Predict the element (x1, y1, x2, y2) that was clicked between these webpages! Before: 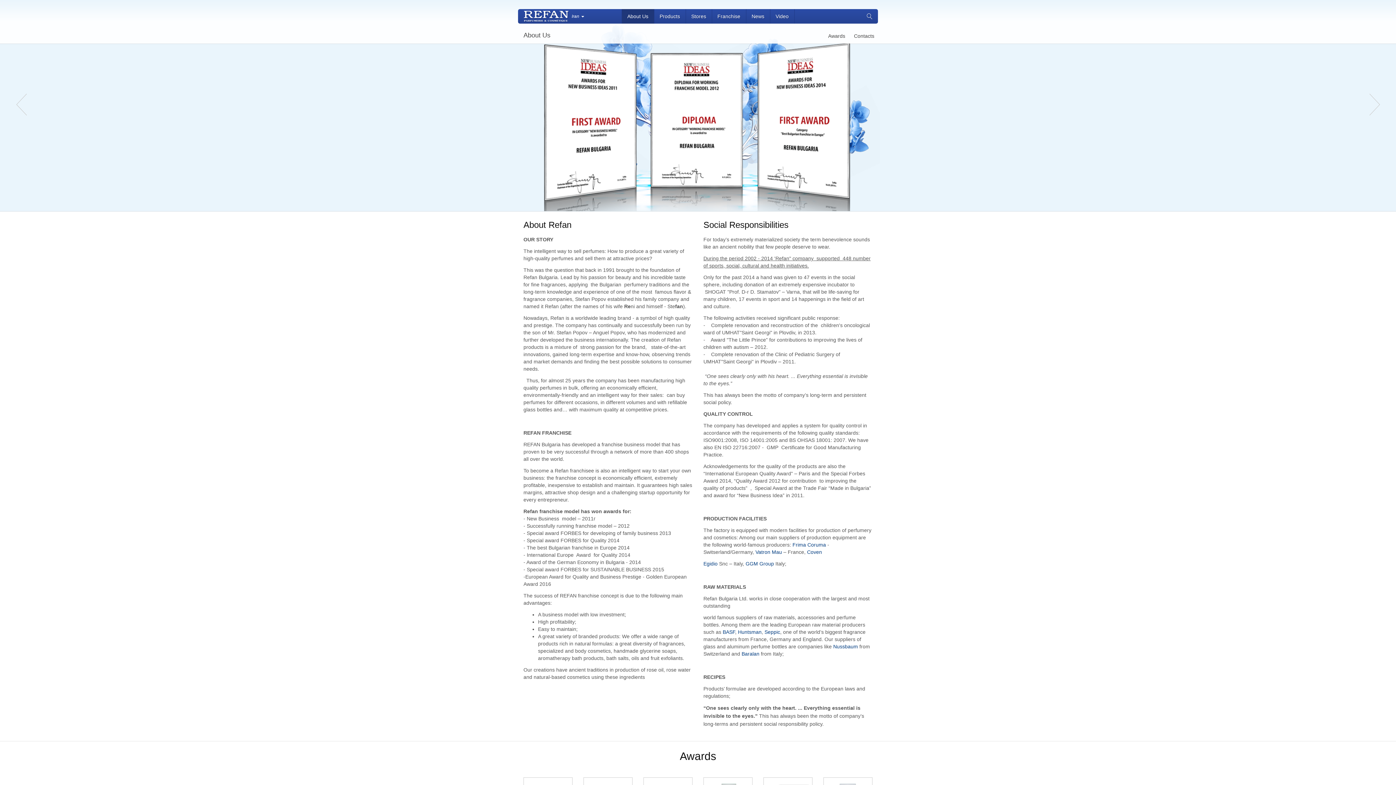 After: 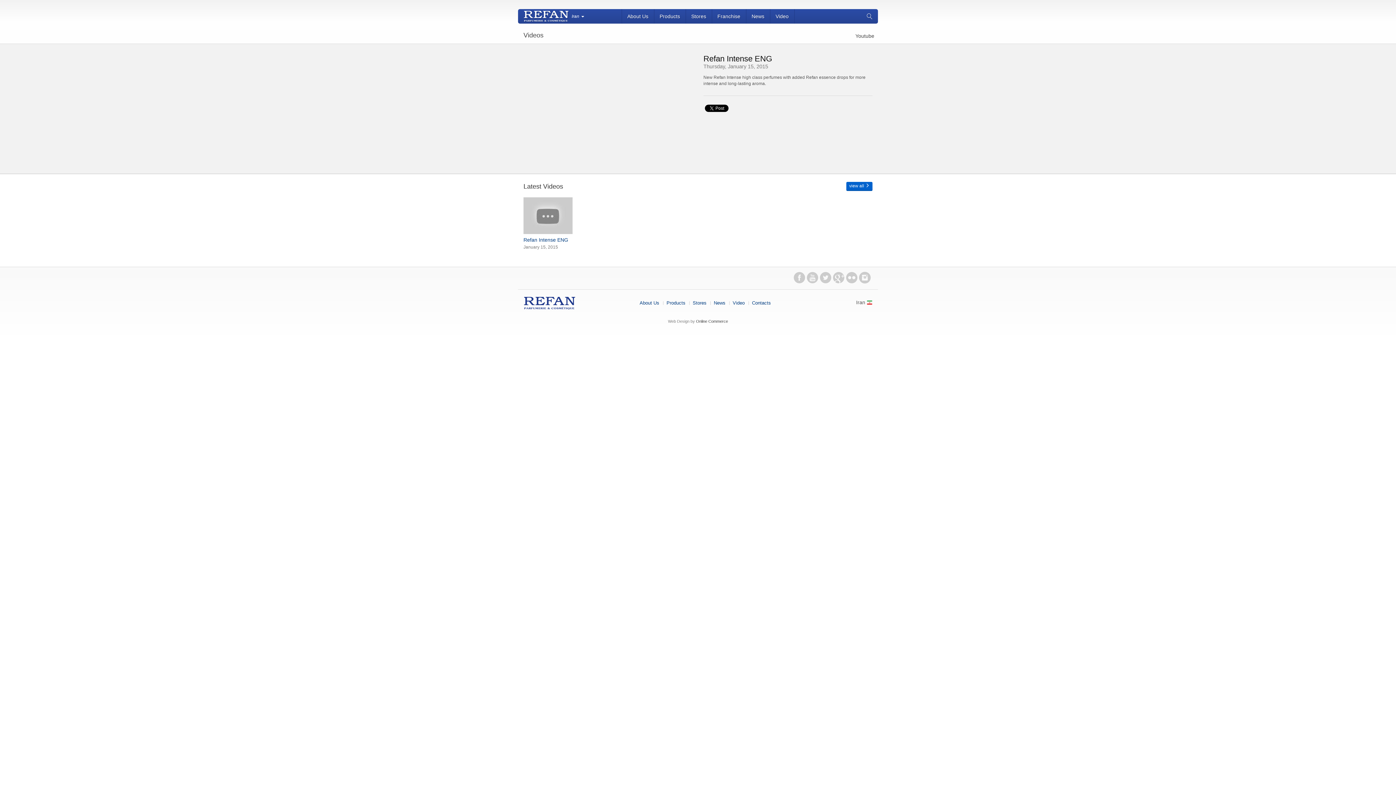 Action: bbox: (770, 9, 794, 23) label: Video